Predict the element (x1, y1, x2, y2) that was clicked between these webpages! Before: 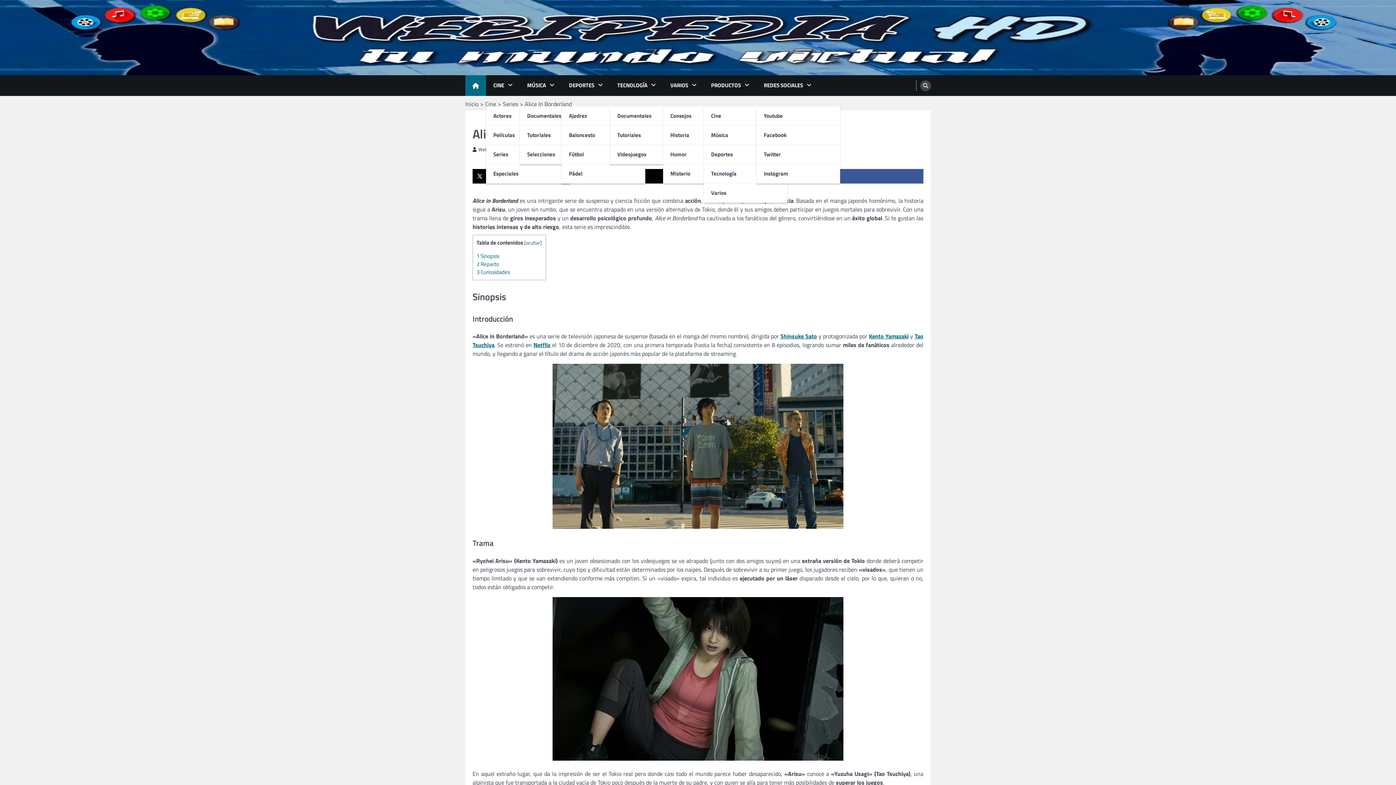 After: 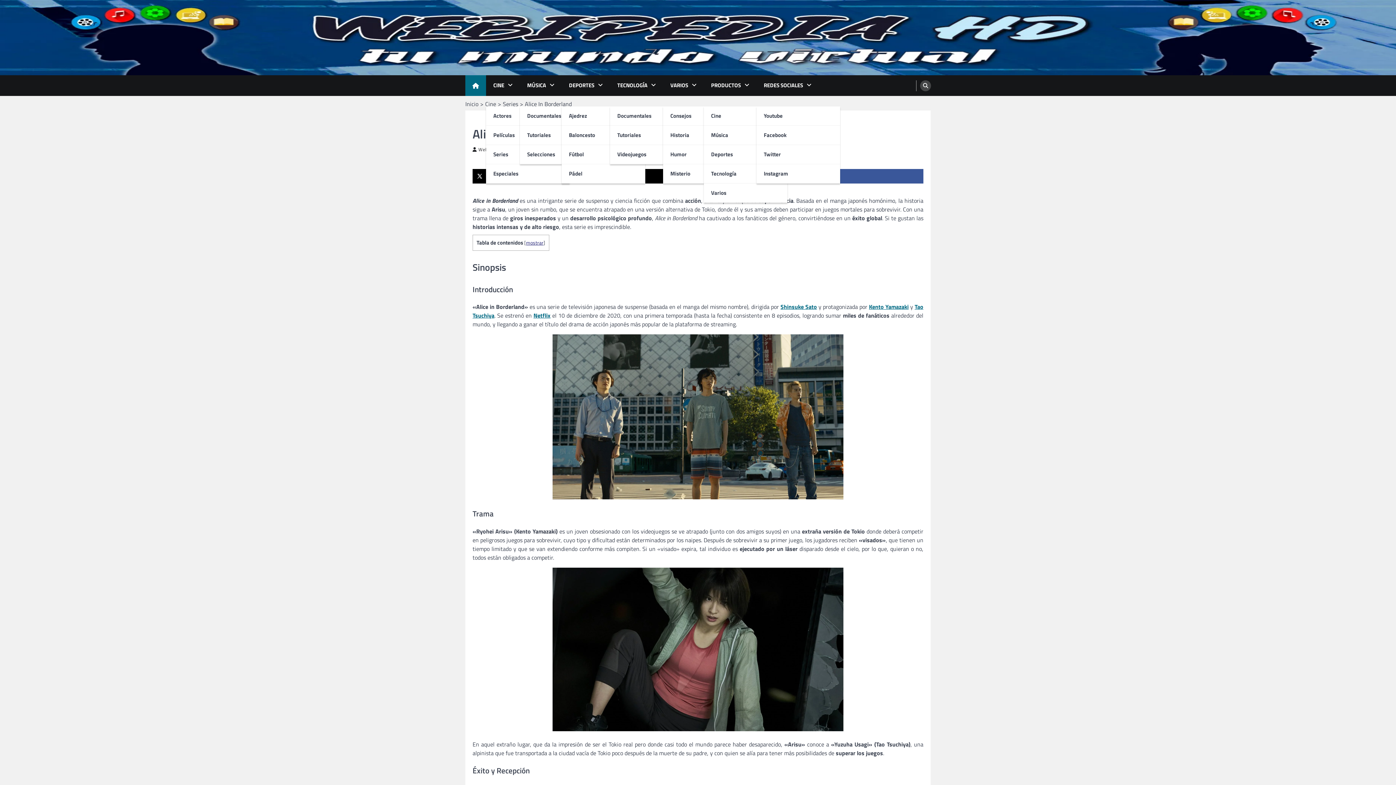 Action: label: ocultar bbox: (525, 239, 540, 246)